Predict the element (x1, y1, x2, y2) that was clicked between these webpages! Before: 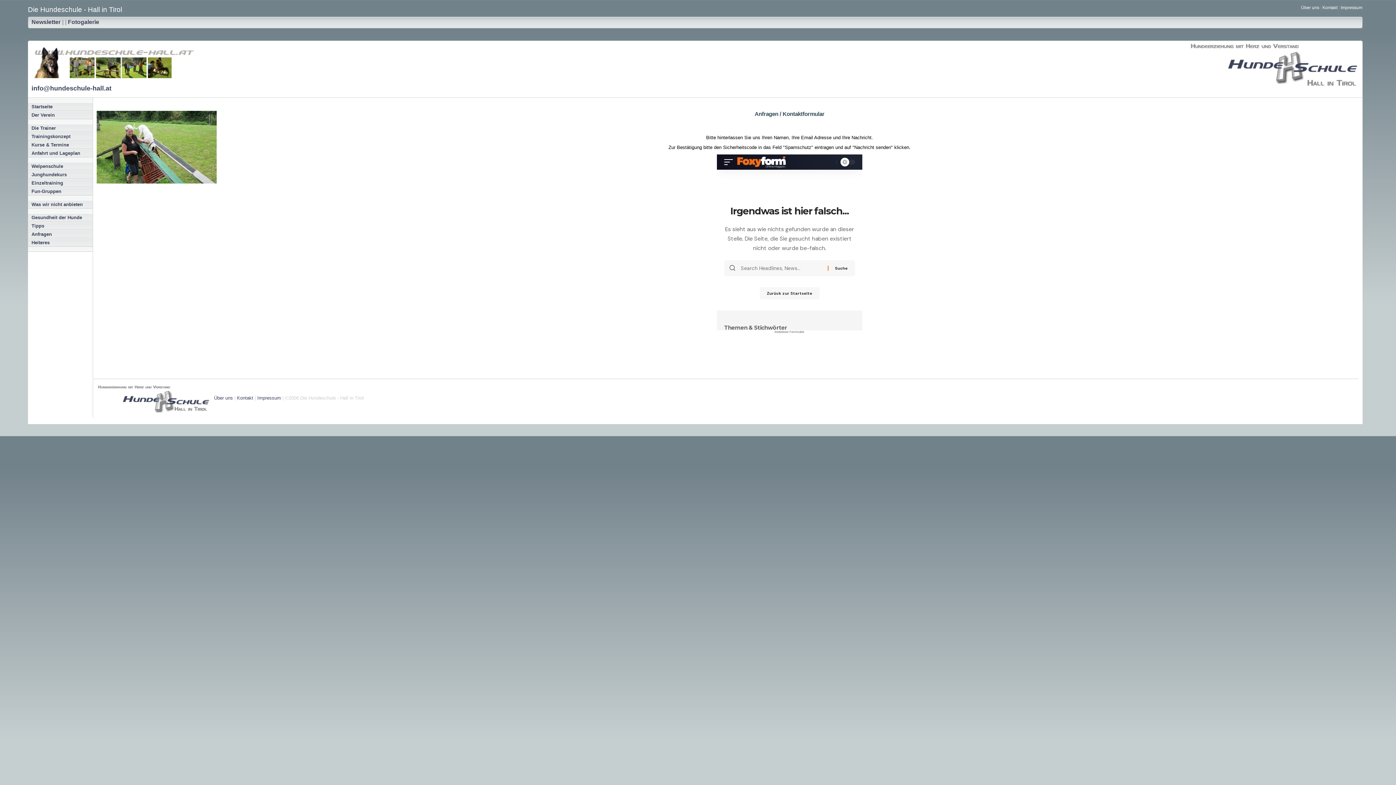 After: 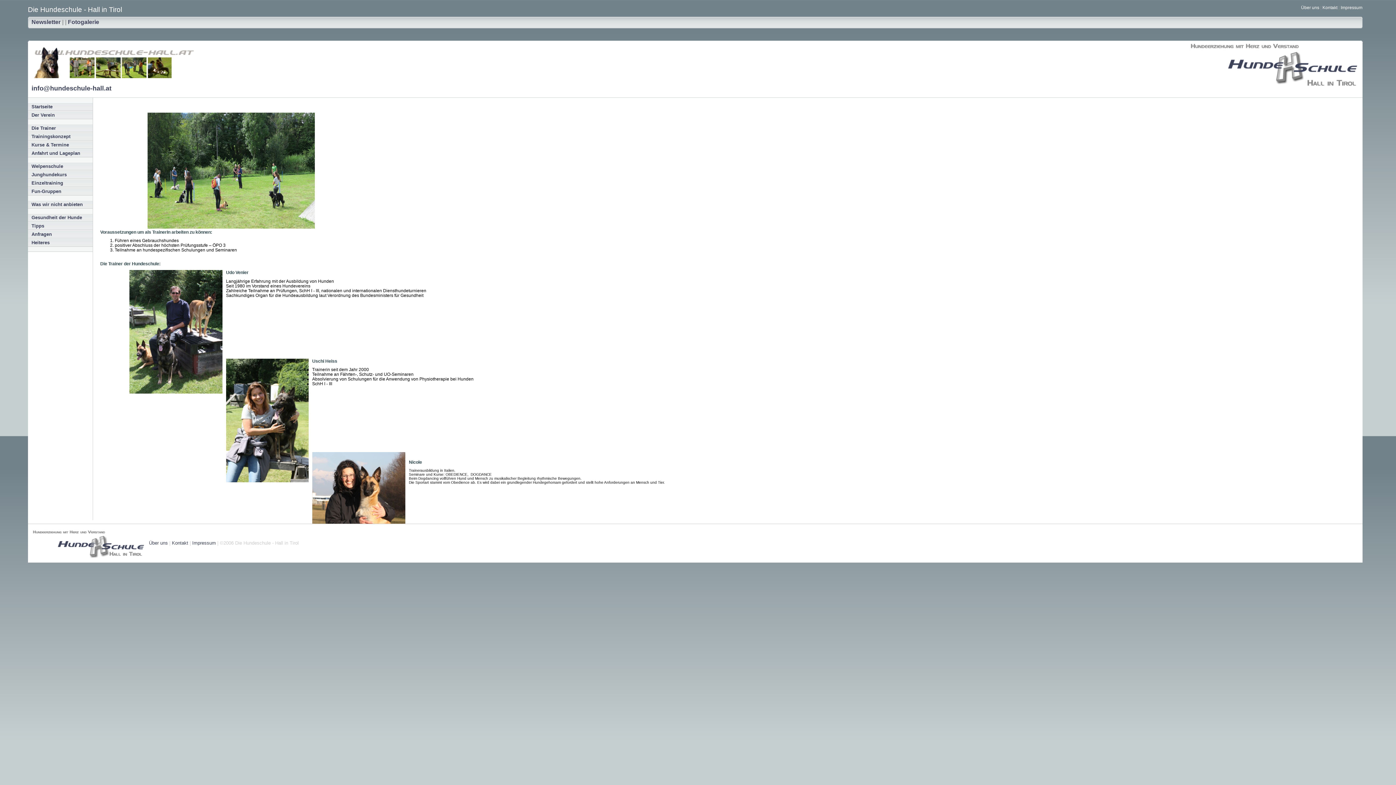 Action: label: Die Trainer bbox: (27, 124, 92, 132)